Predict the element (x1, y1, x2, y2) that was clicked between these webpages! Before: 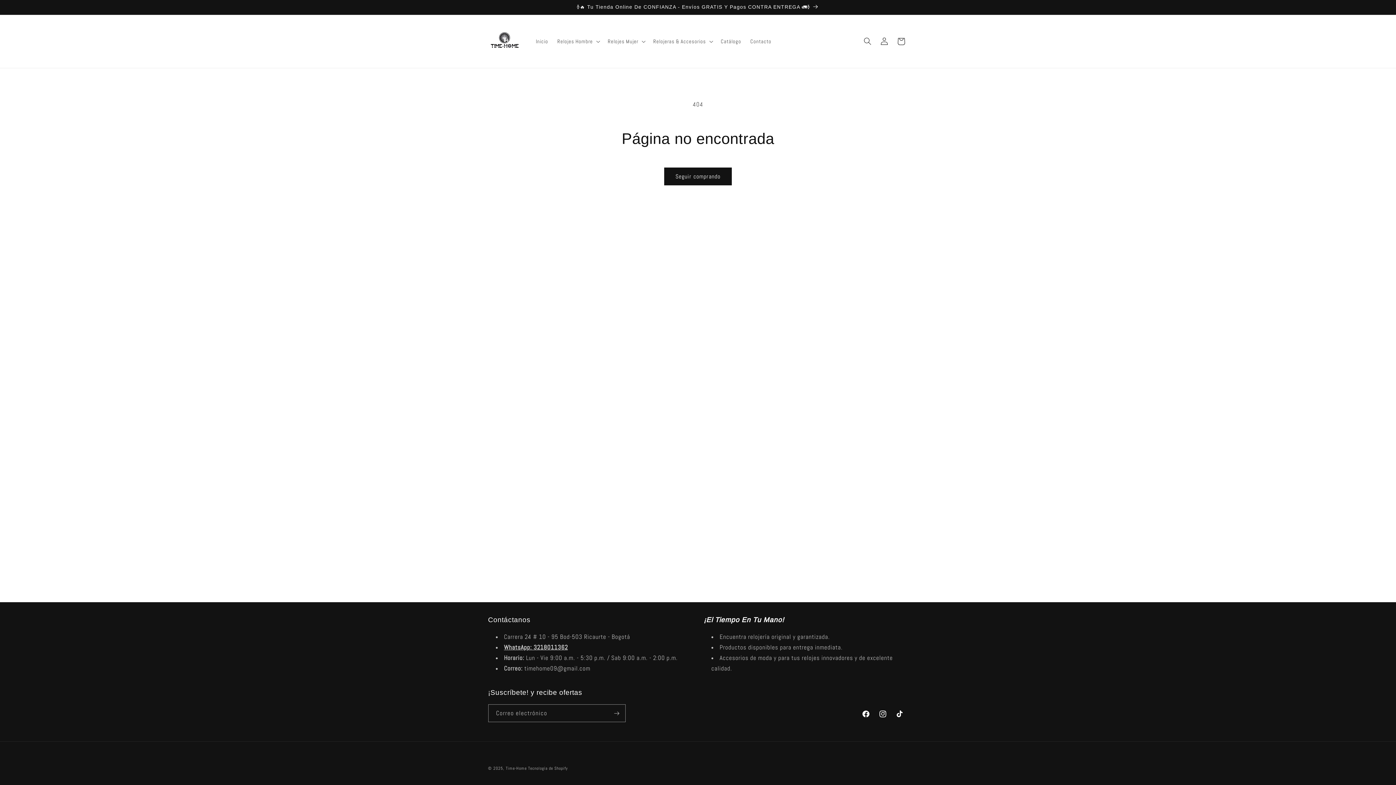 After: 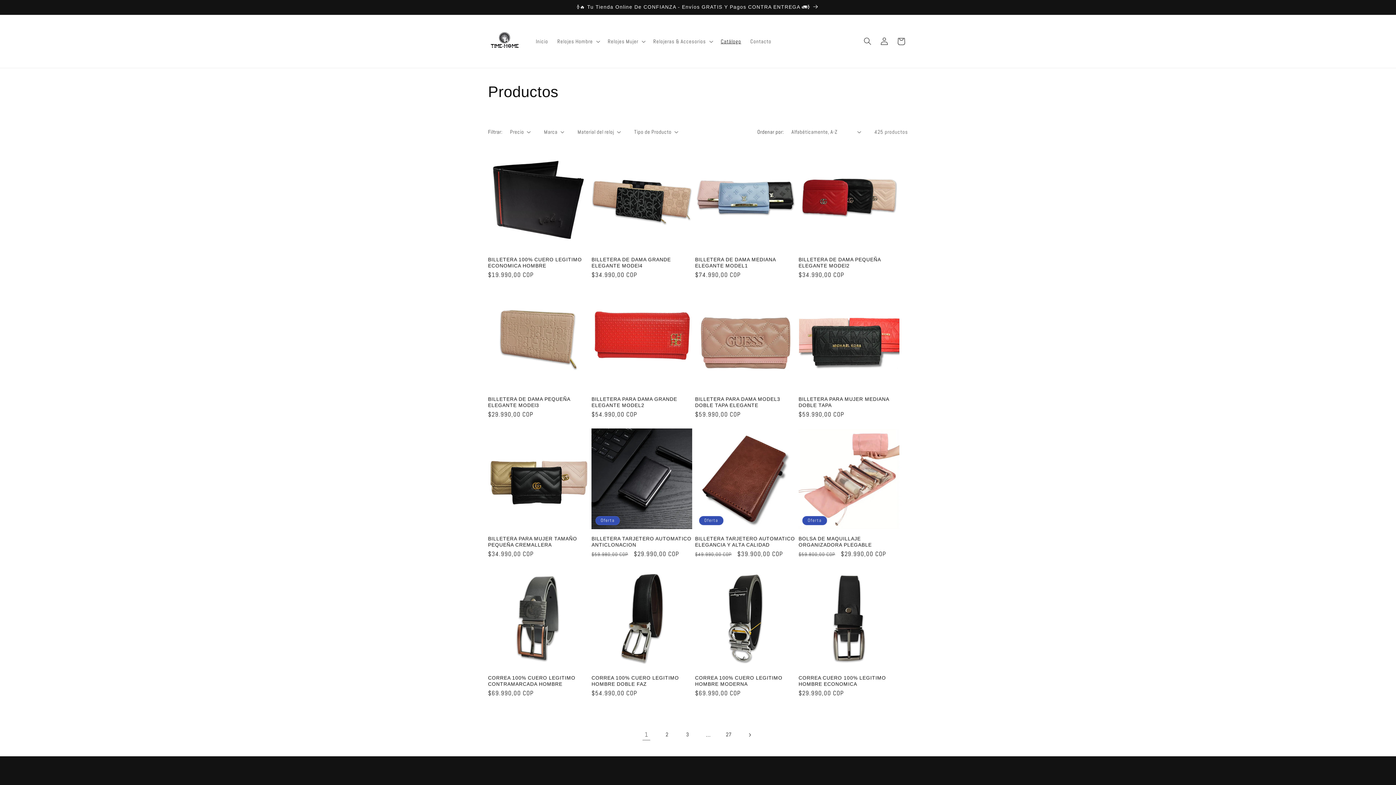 Action: bbox: (664, 167, 732, 185) label: Seguir comprando